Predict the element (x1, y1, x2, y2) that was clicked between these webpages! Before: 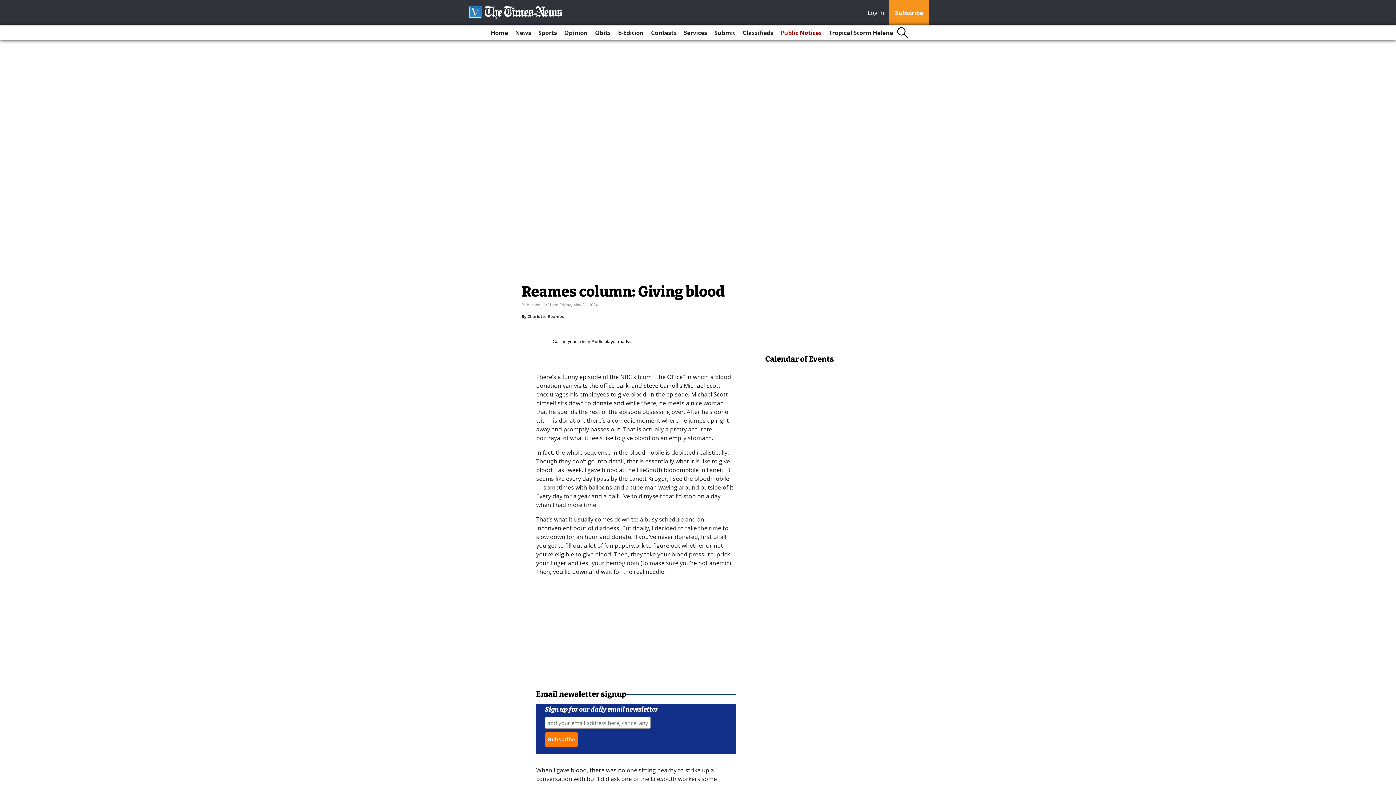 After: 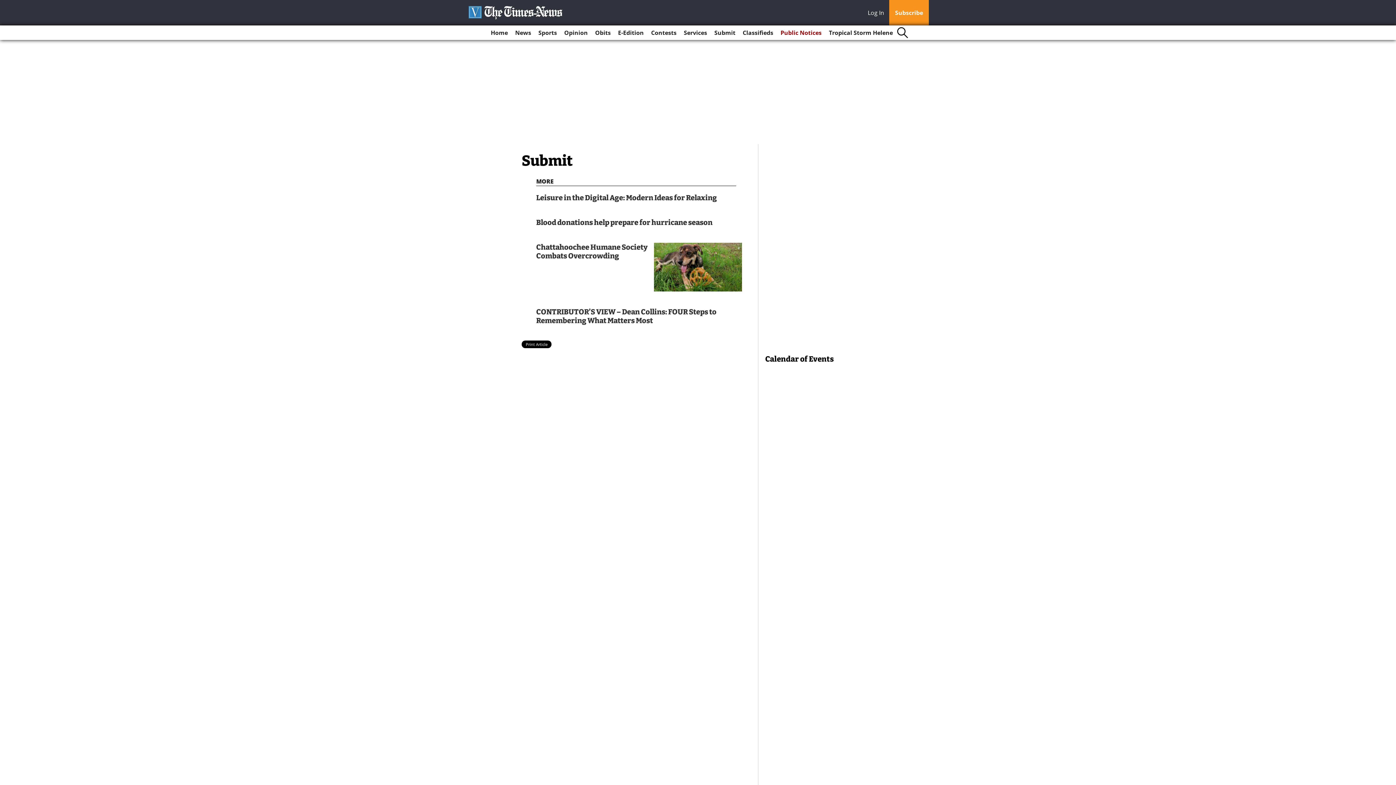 Action: label: Submit bbox: (711, 25, 738, 40)